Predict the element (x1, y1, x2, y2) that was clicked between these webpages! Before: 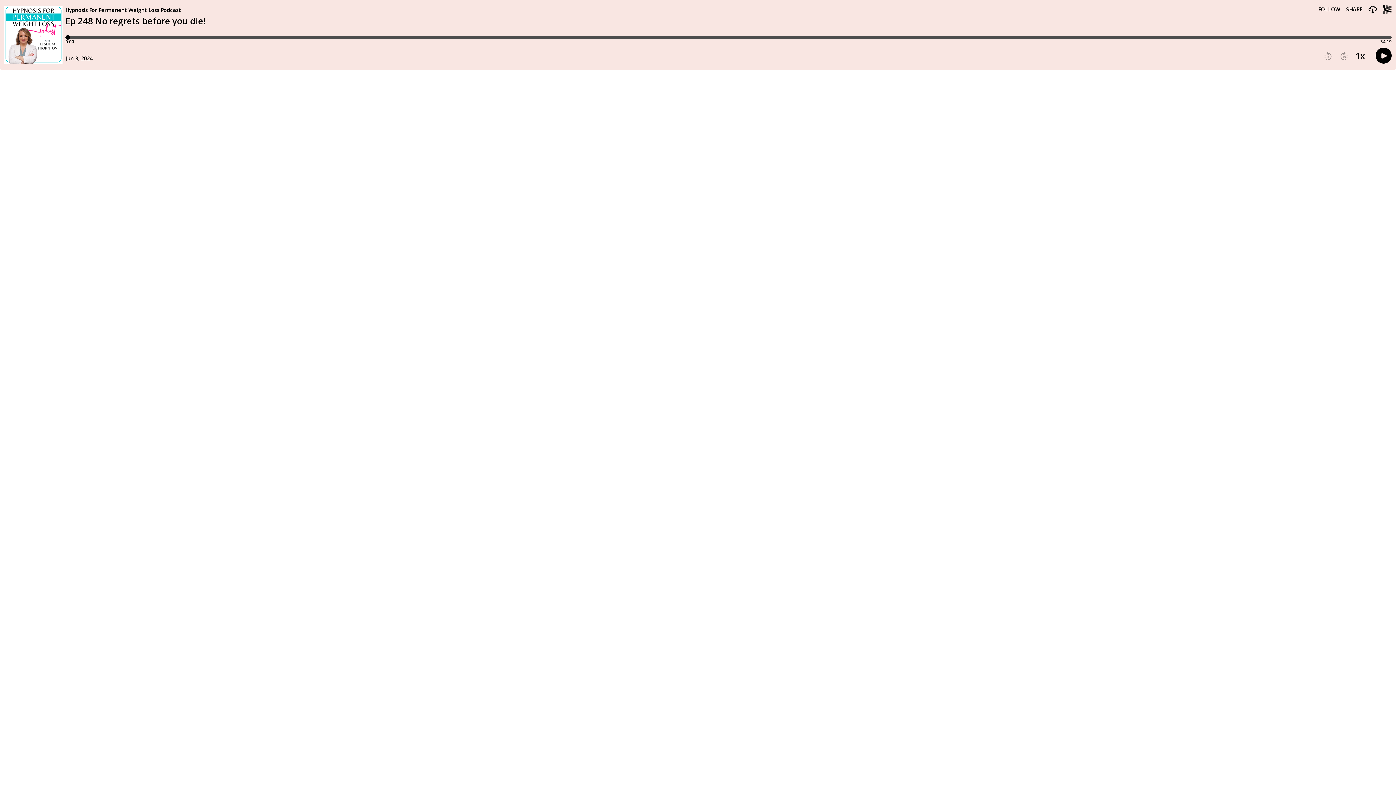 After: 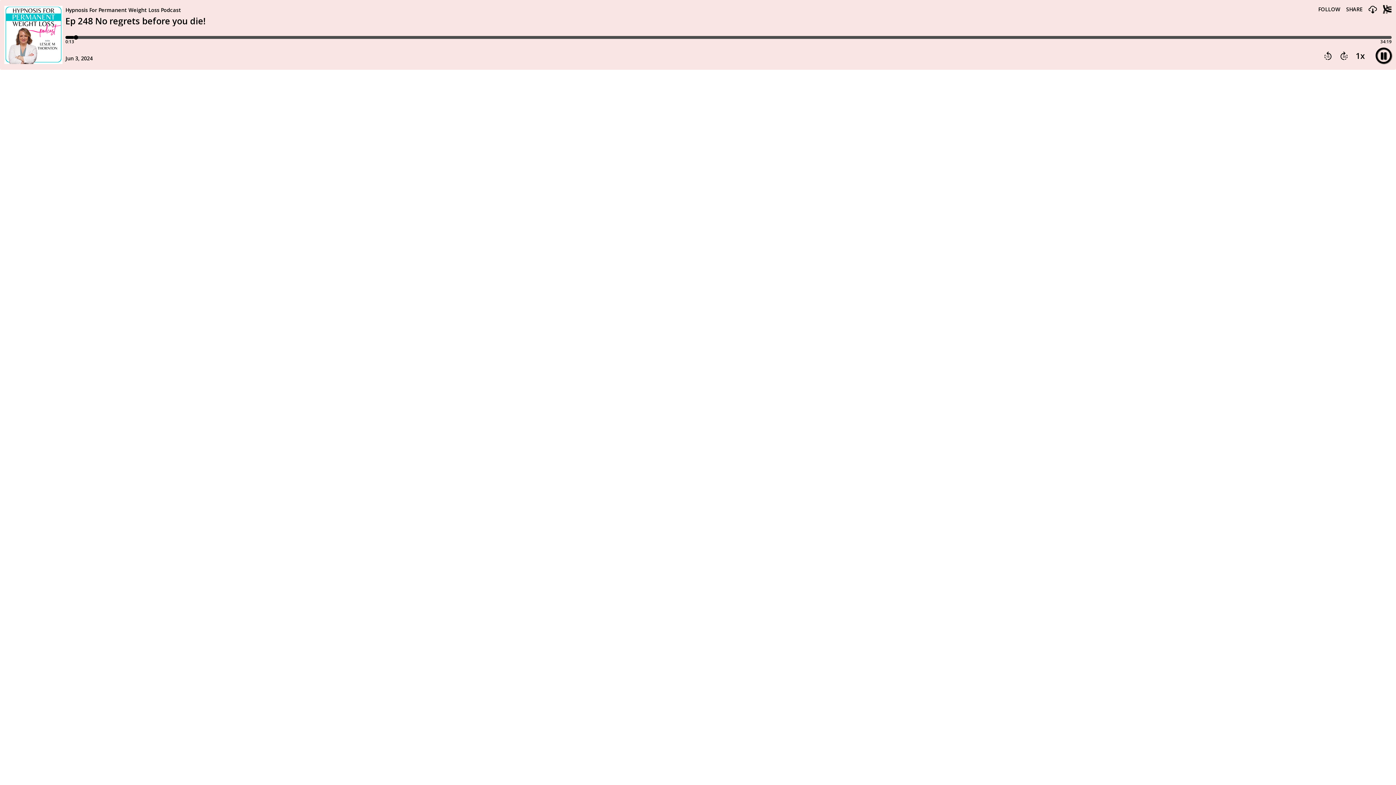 Action: bbox: (1376, 47, 1392, 64) label: Play button